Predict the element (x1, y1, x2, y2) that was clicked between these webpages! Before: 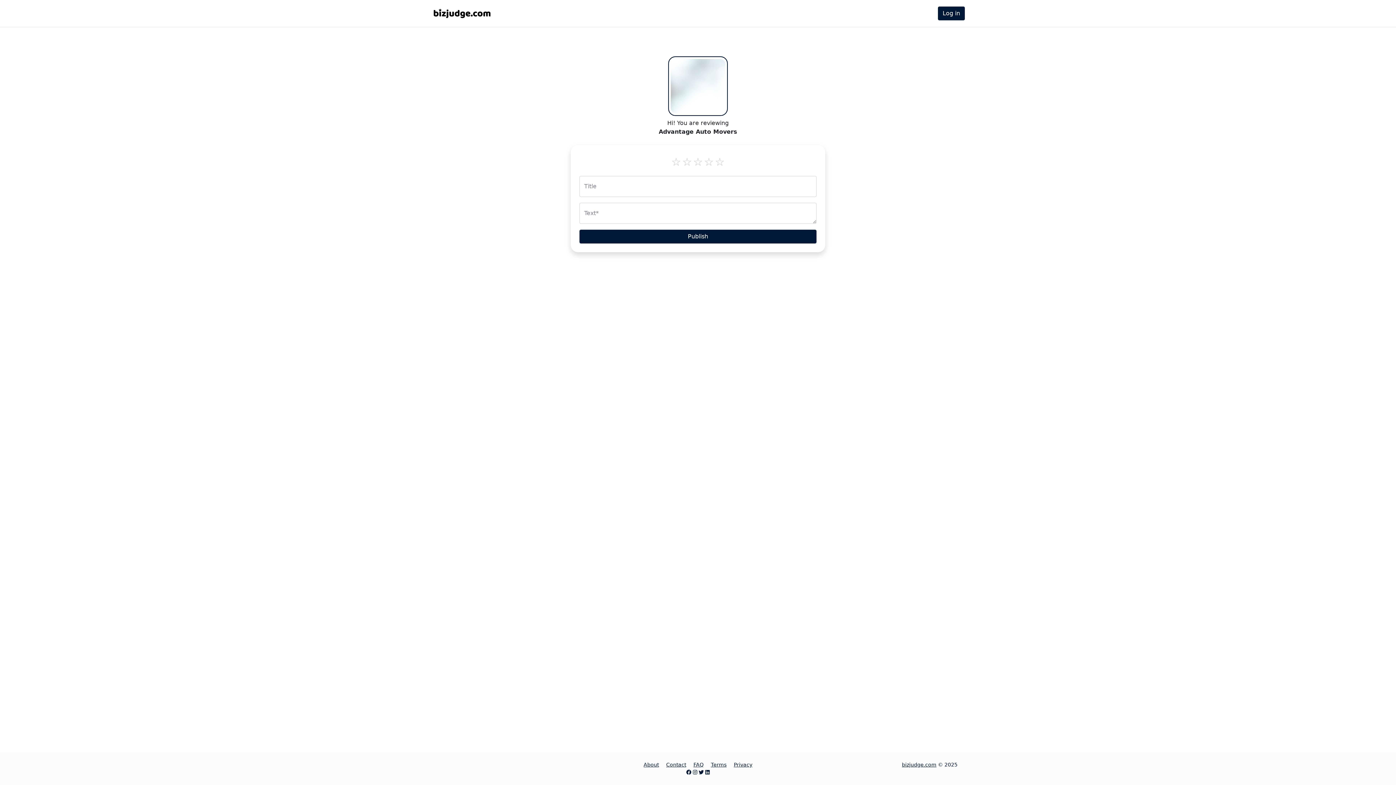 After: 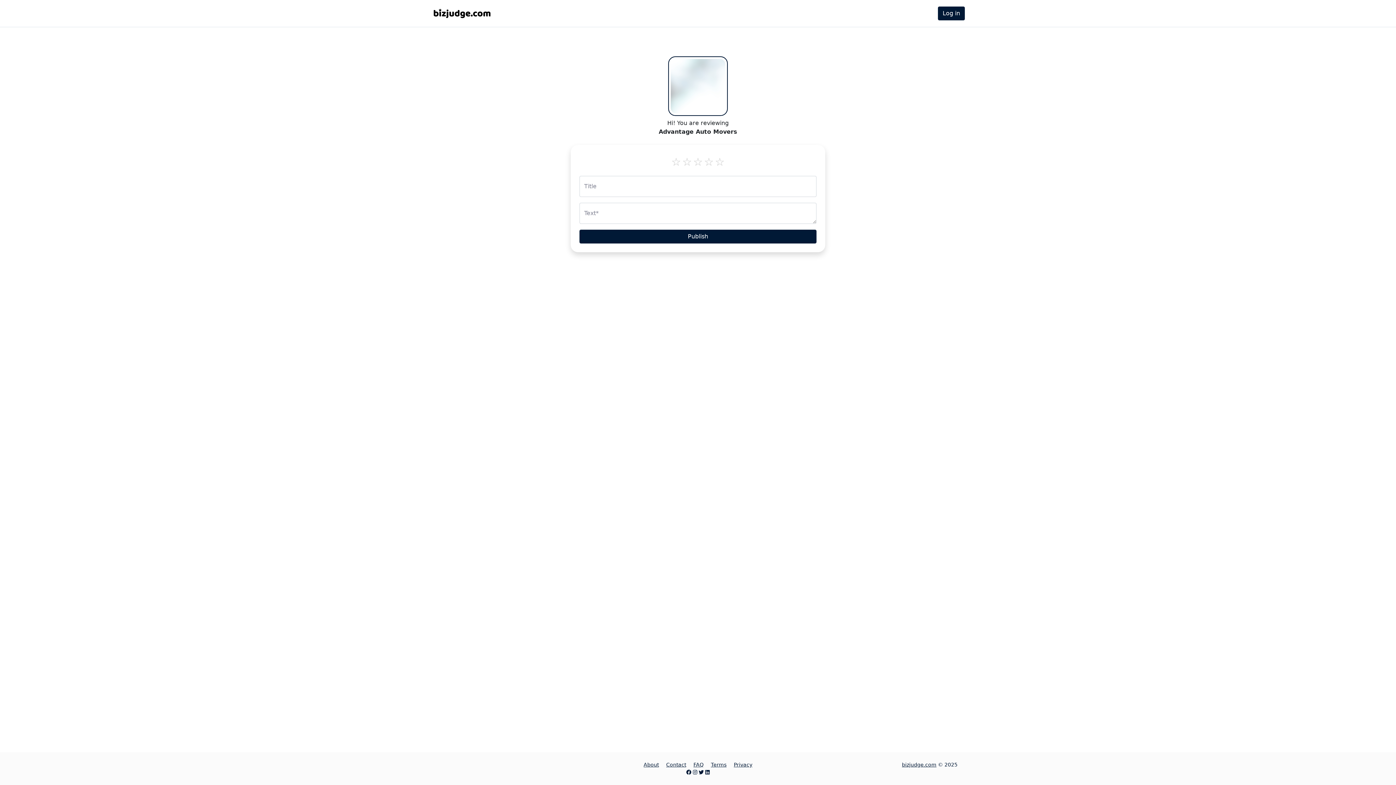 Action: label: Contact bbox: (663, 762, 689, 768)